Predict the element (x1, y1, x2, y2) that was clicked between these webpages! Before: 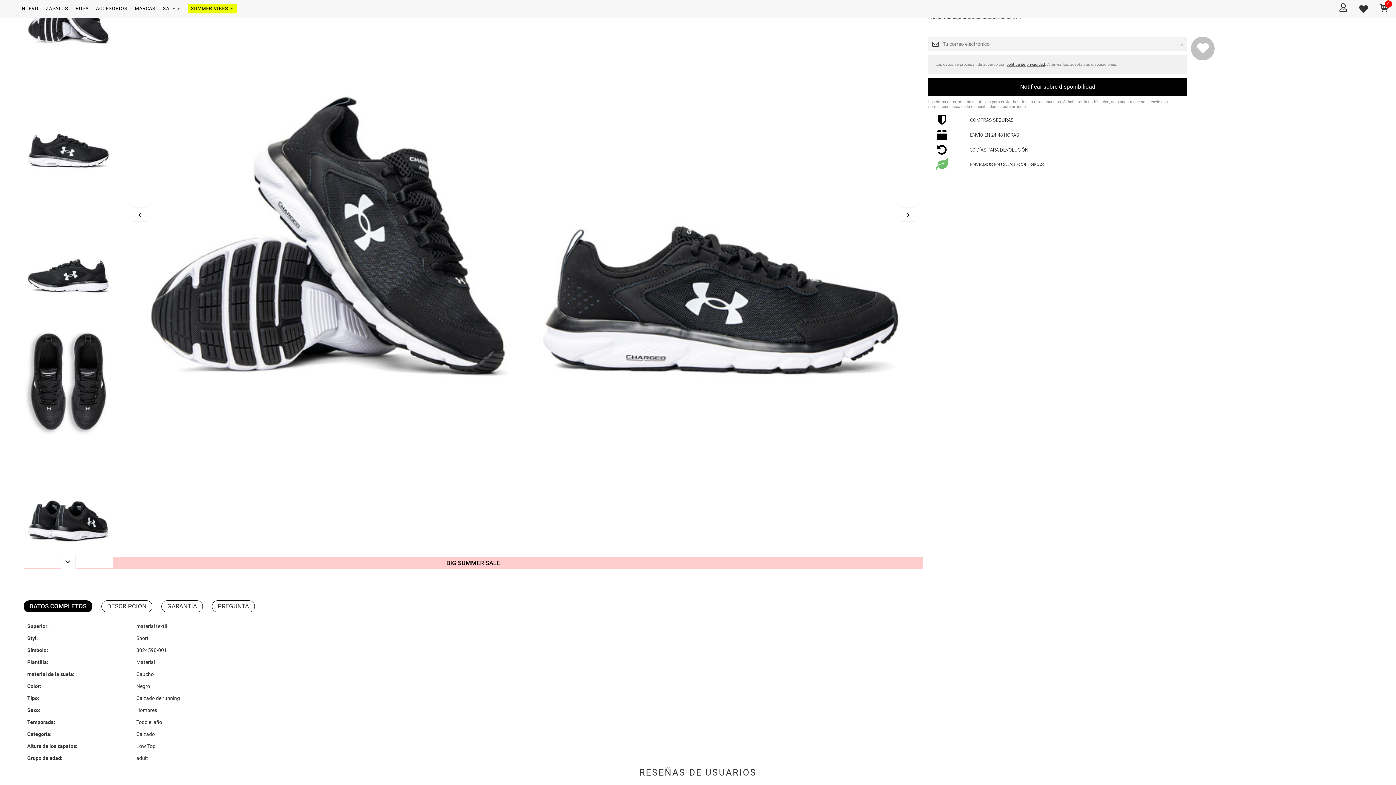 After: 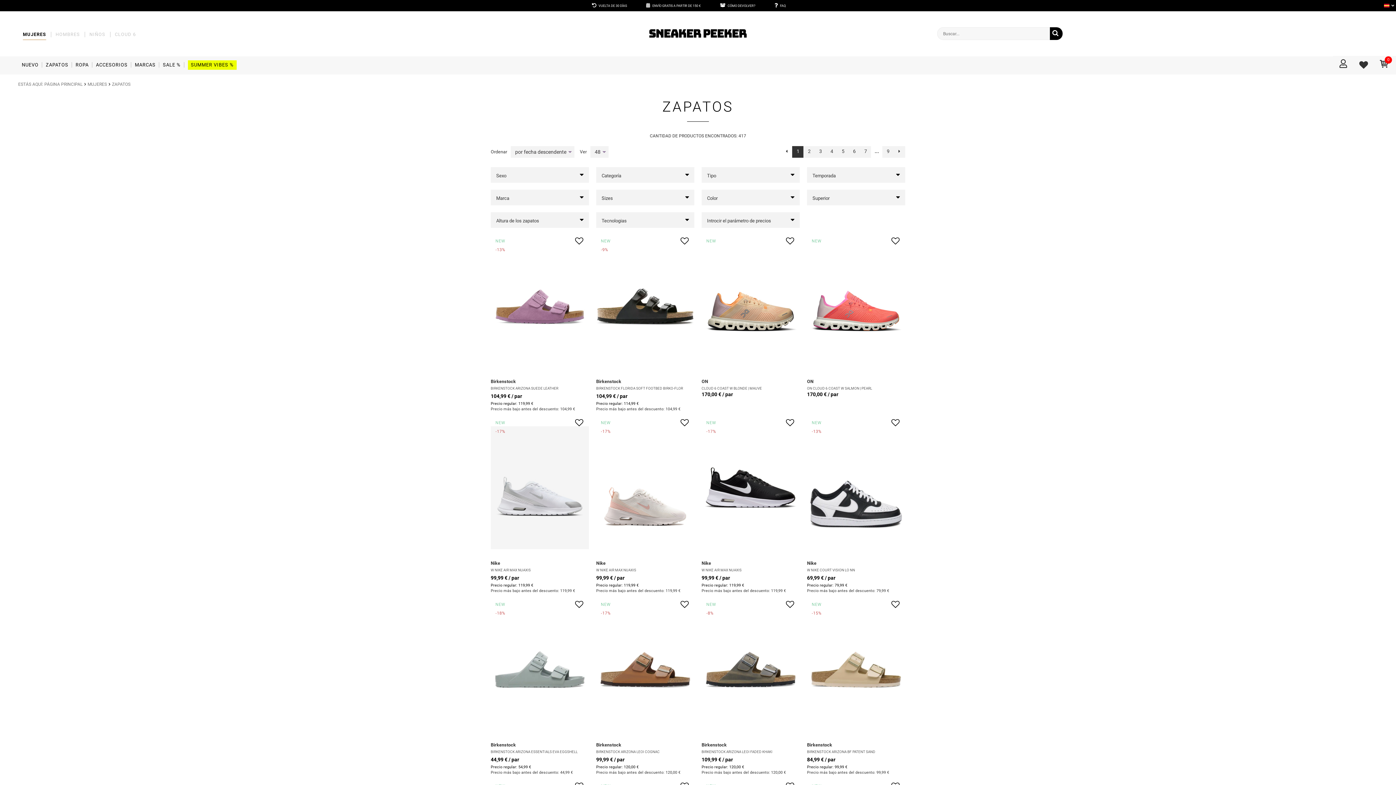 Action: bbox: (45, 4, 68, 13) label: ZAPATOS